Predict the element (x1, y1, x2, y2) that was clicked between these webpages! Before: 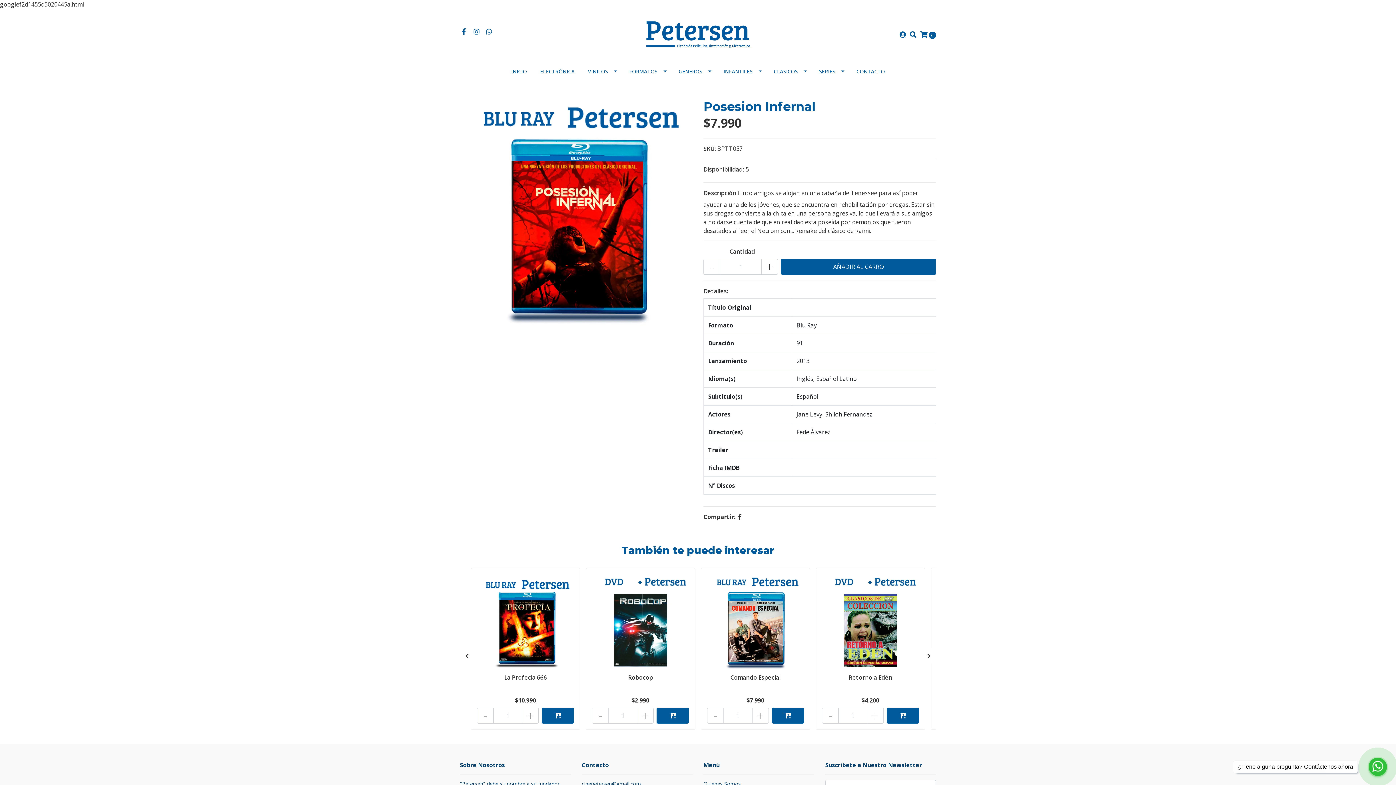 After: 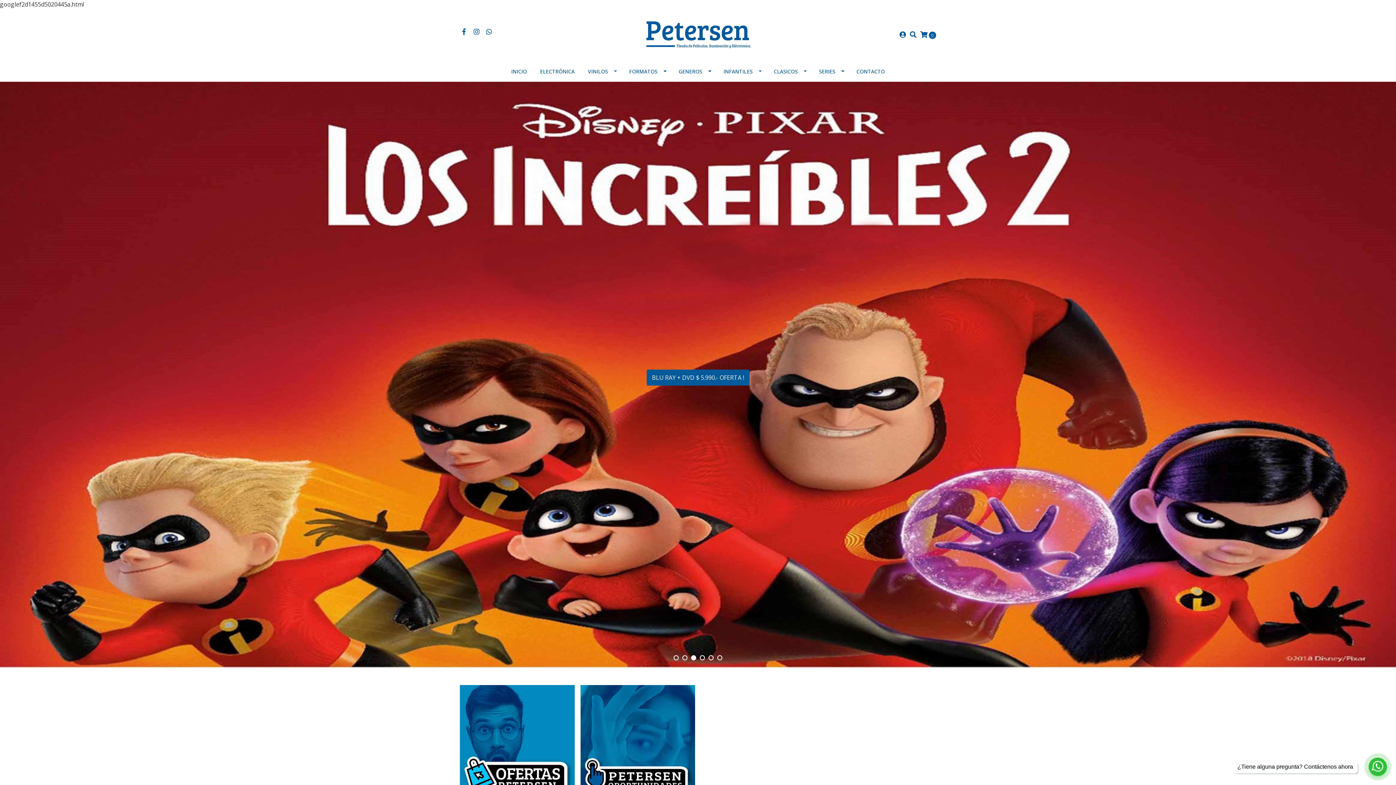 Action: label: INICIO bbox: (504, 61, 533, 81)